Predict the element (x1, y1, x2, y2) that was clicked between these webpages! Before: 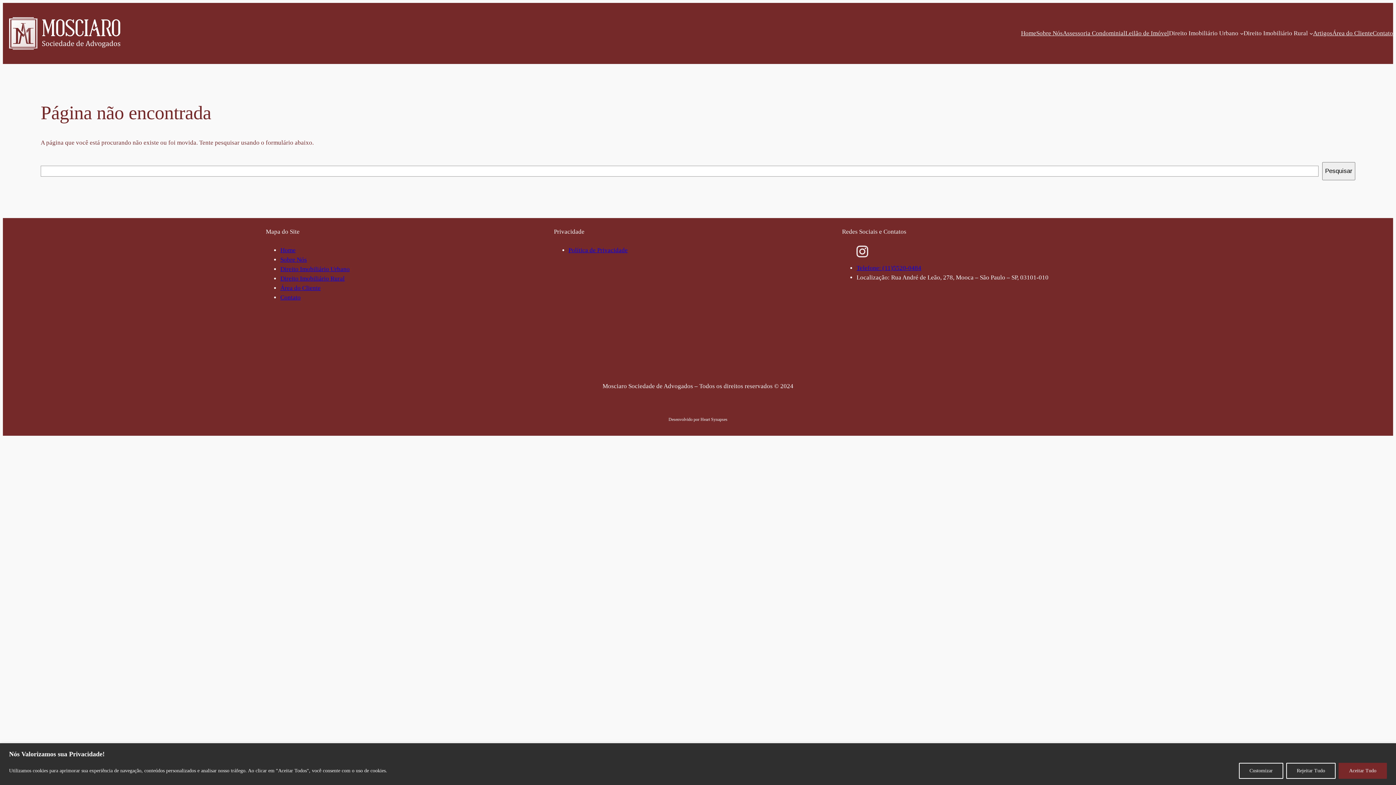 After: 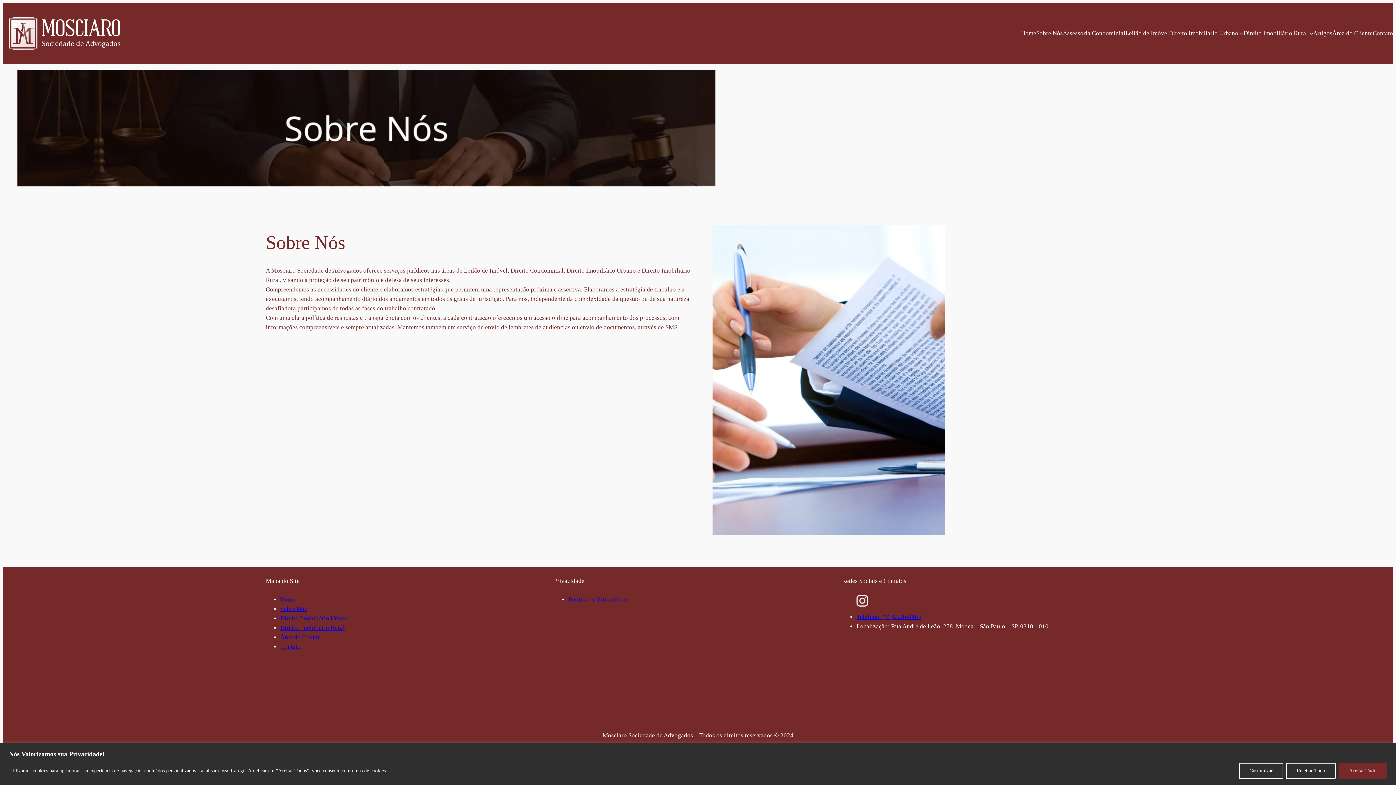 Action: bbox: (1036, 28, 1063, 38) label: Sobre Nós